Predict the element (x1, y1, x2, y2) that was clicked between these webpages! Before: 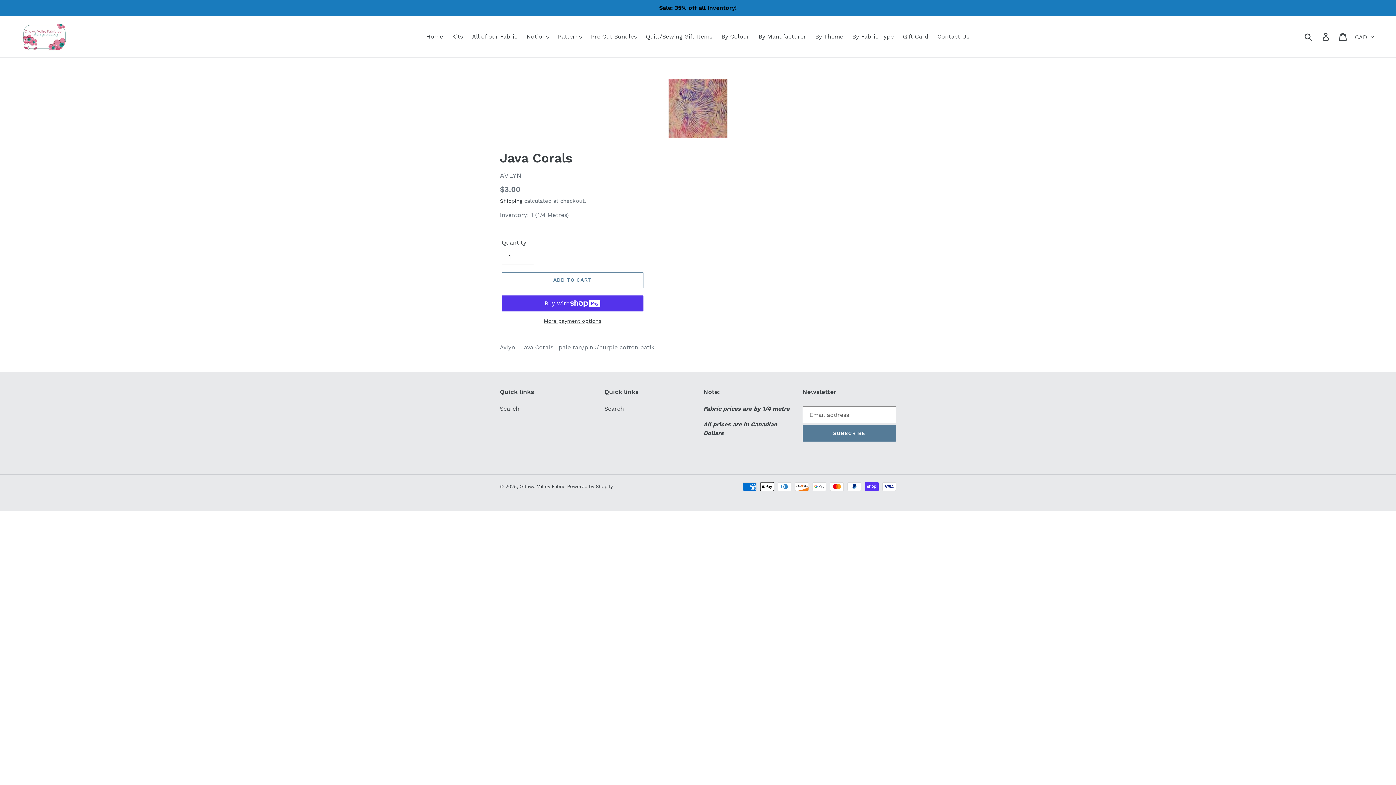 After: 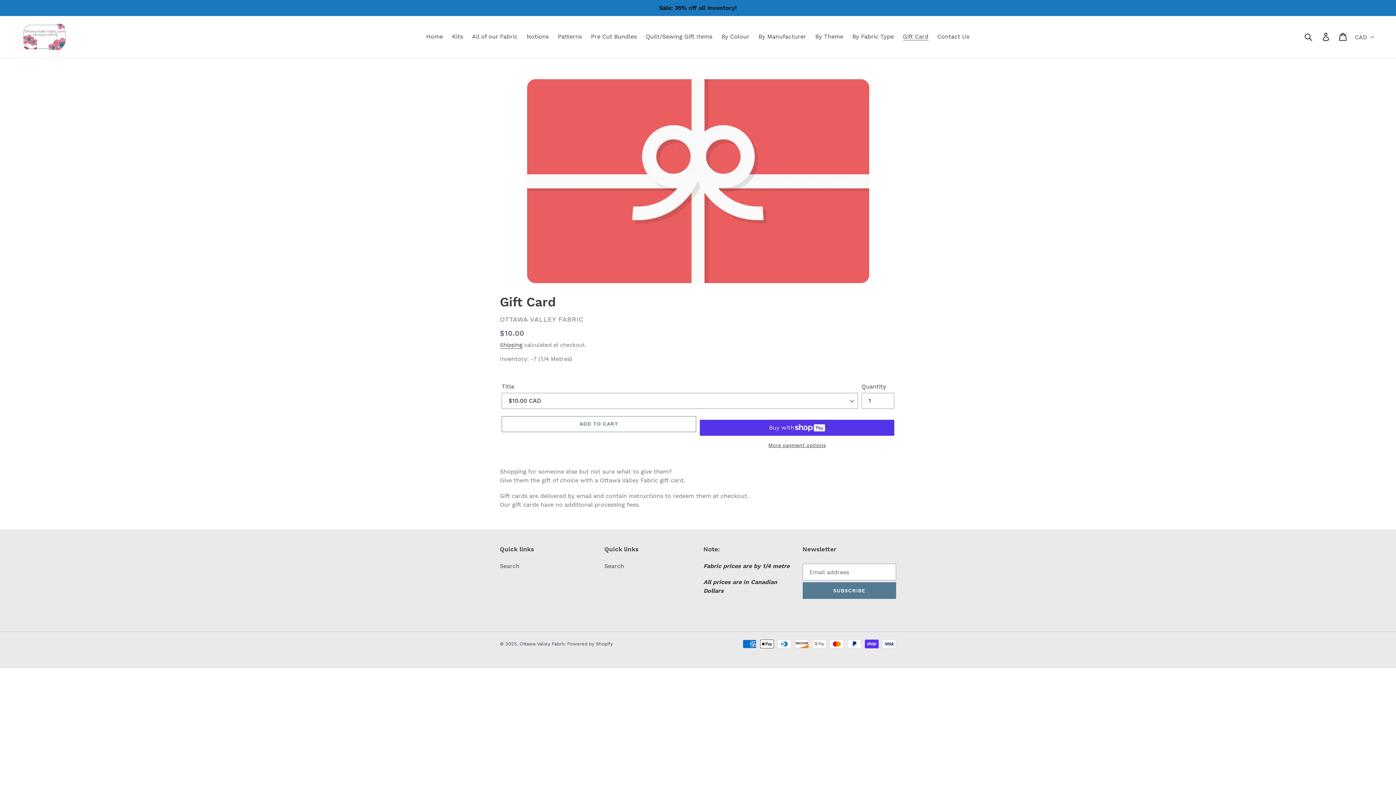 Action: bbox: (899, 31, 932, 42) label: Gift Card